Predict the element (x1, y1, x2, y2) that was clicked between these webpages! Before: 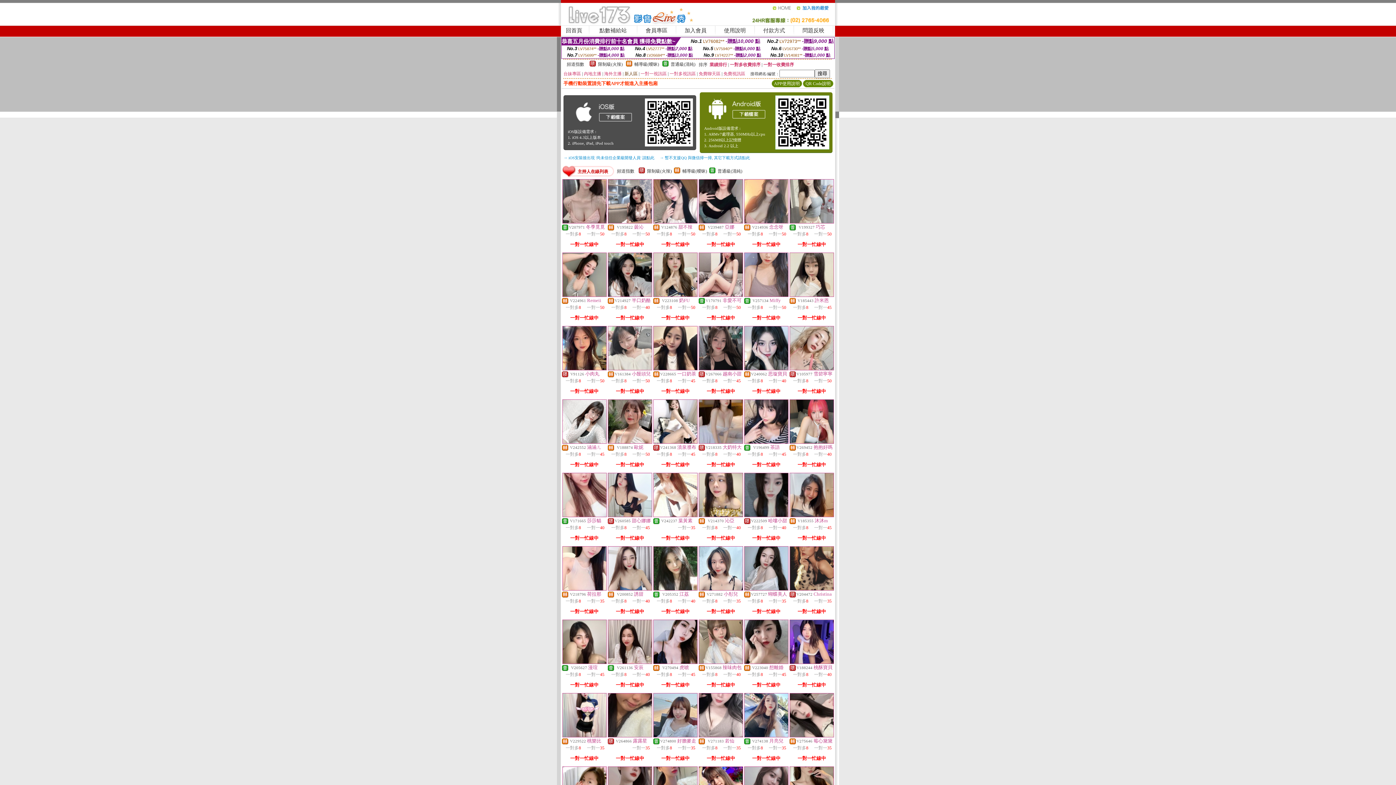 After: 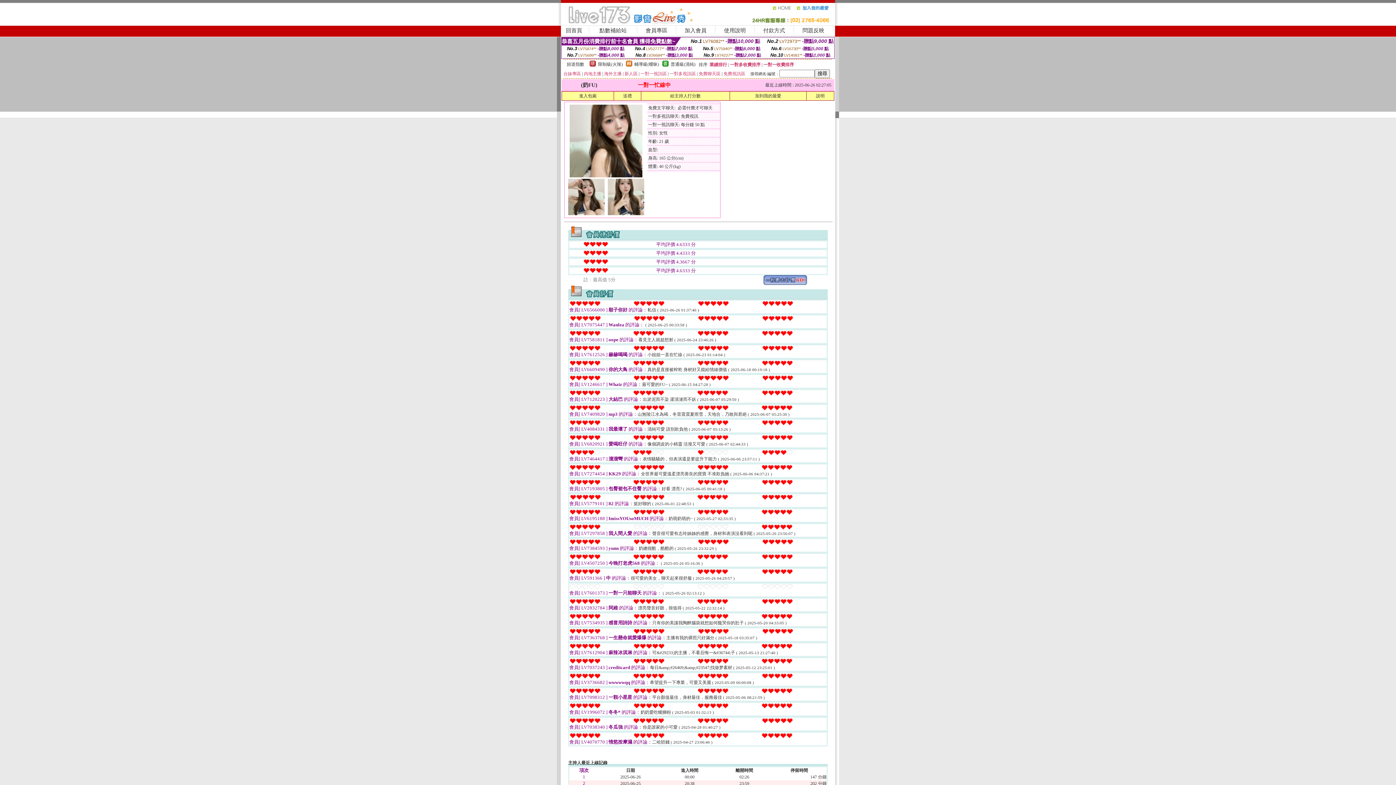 Action: bbox: (653, 292, 697, 297)